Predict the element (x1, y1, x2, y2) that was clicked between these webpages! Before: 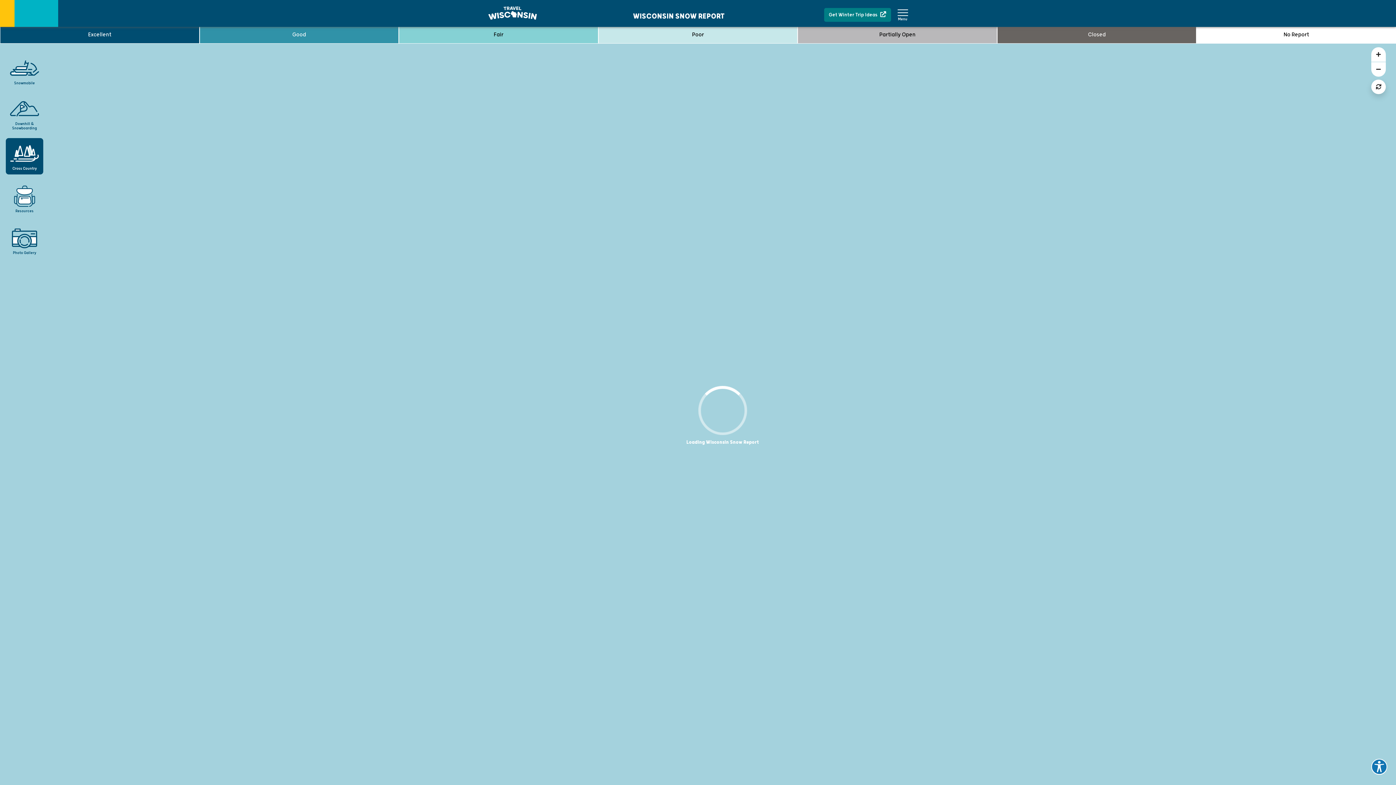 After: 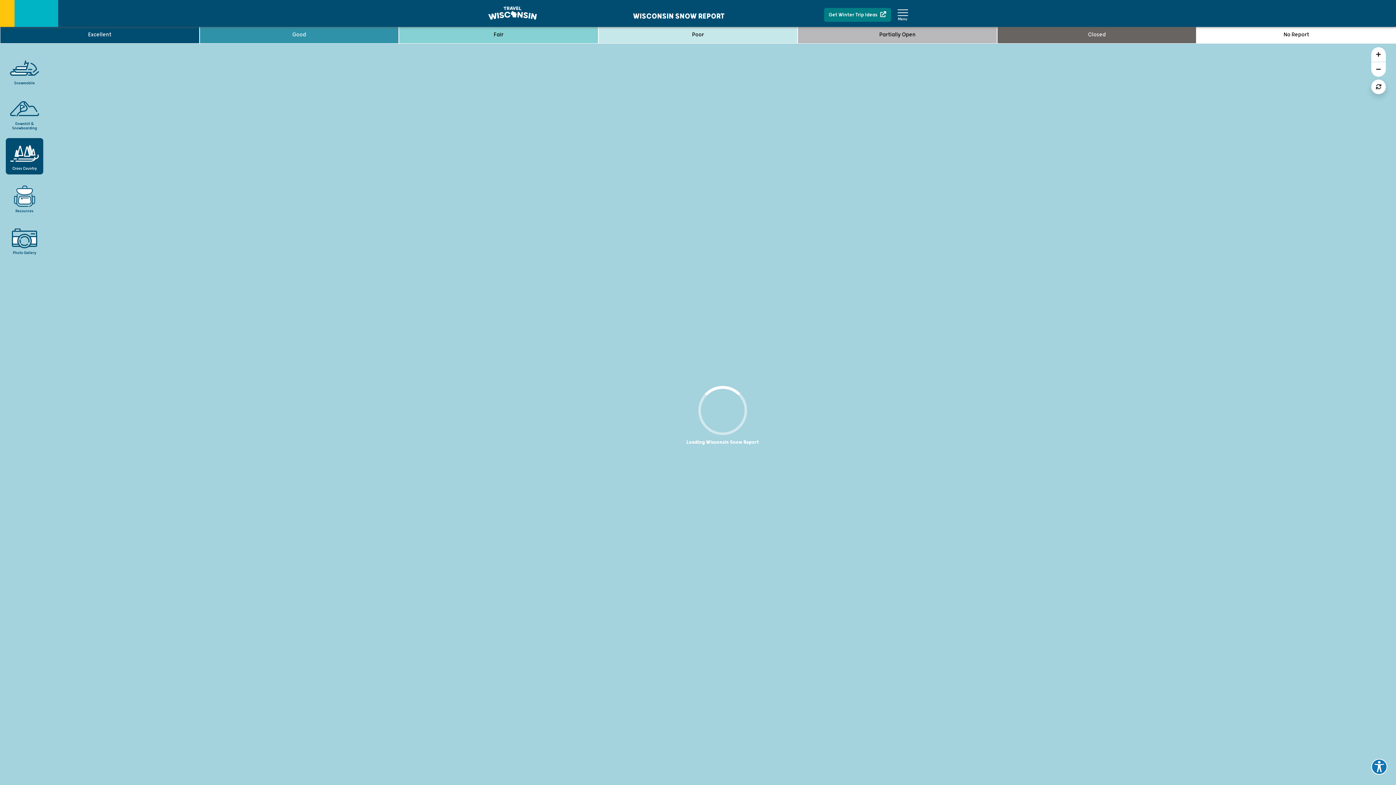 Action: bbox: (1371, 47, 1386, 61)